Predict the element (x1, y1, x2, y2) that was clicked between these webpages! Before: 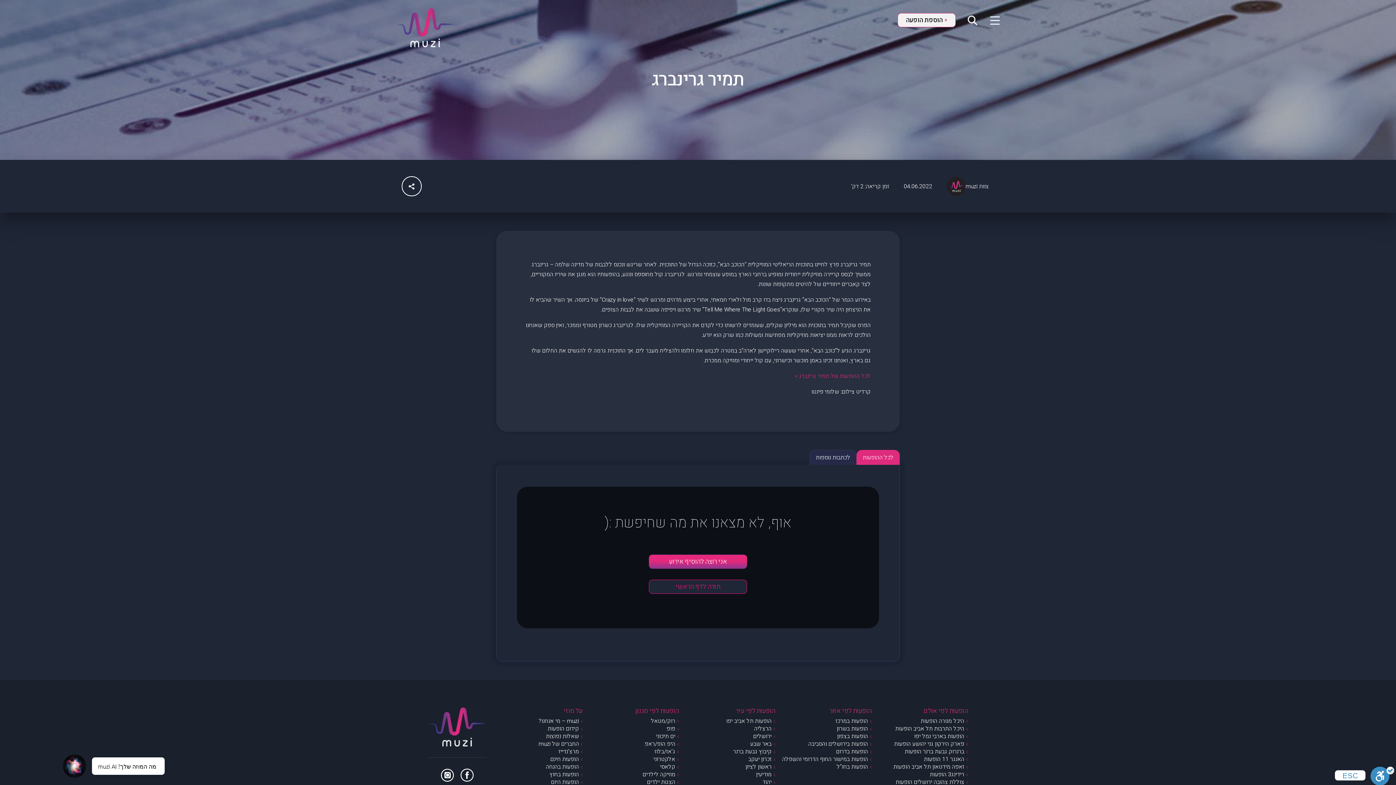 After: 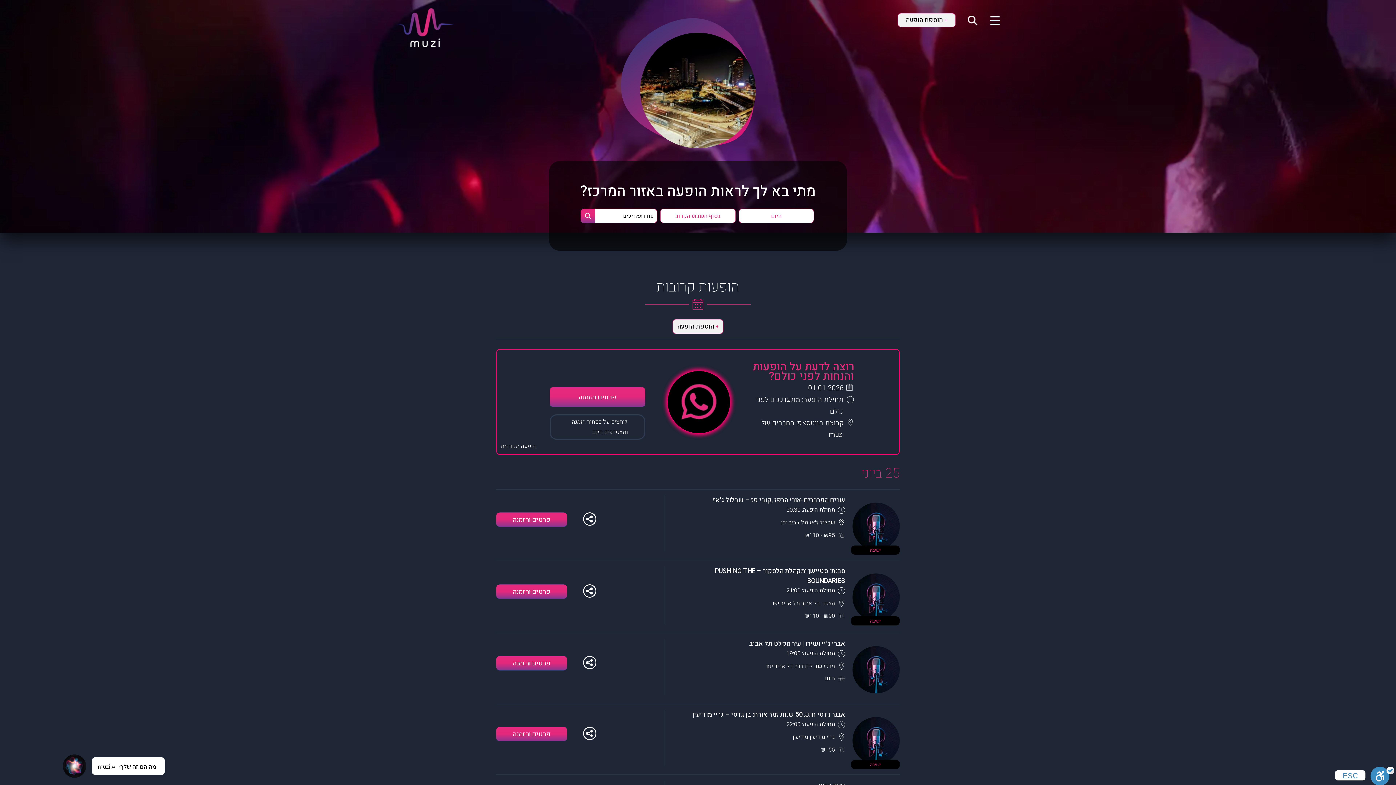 Action: bbox: (835, 717, 871, 725) label: הופעות במרכז